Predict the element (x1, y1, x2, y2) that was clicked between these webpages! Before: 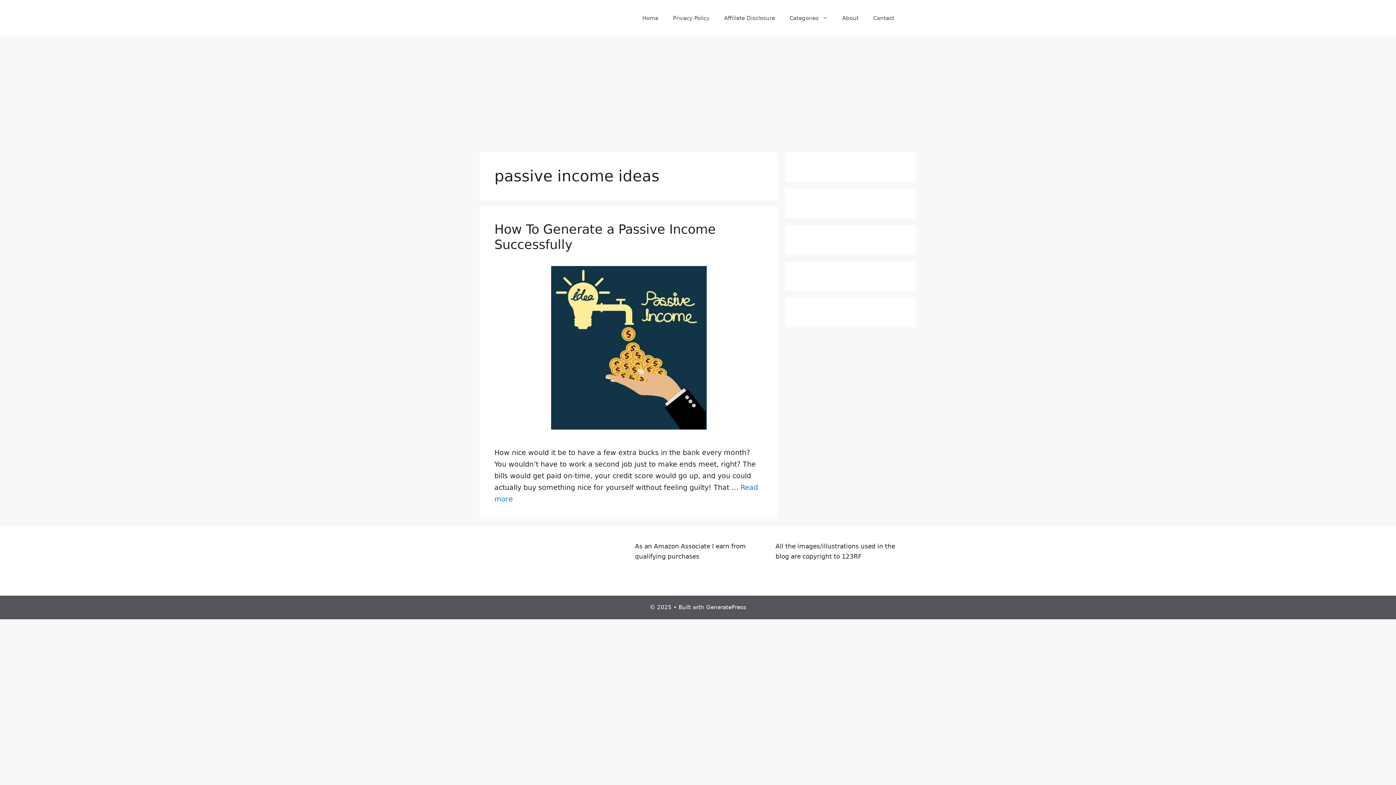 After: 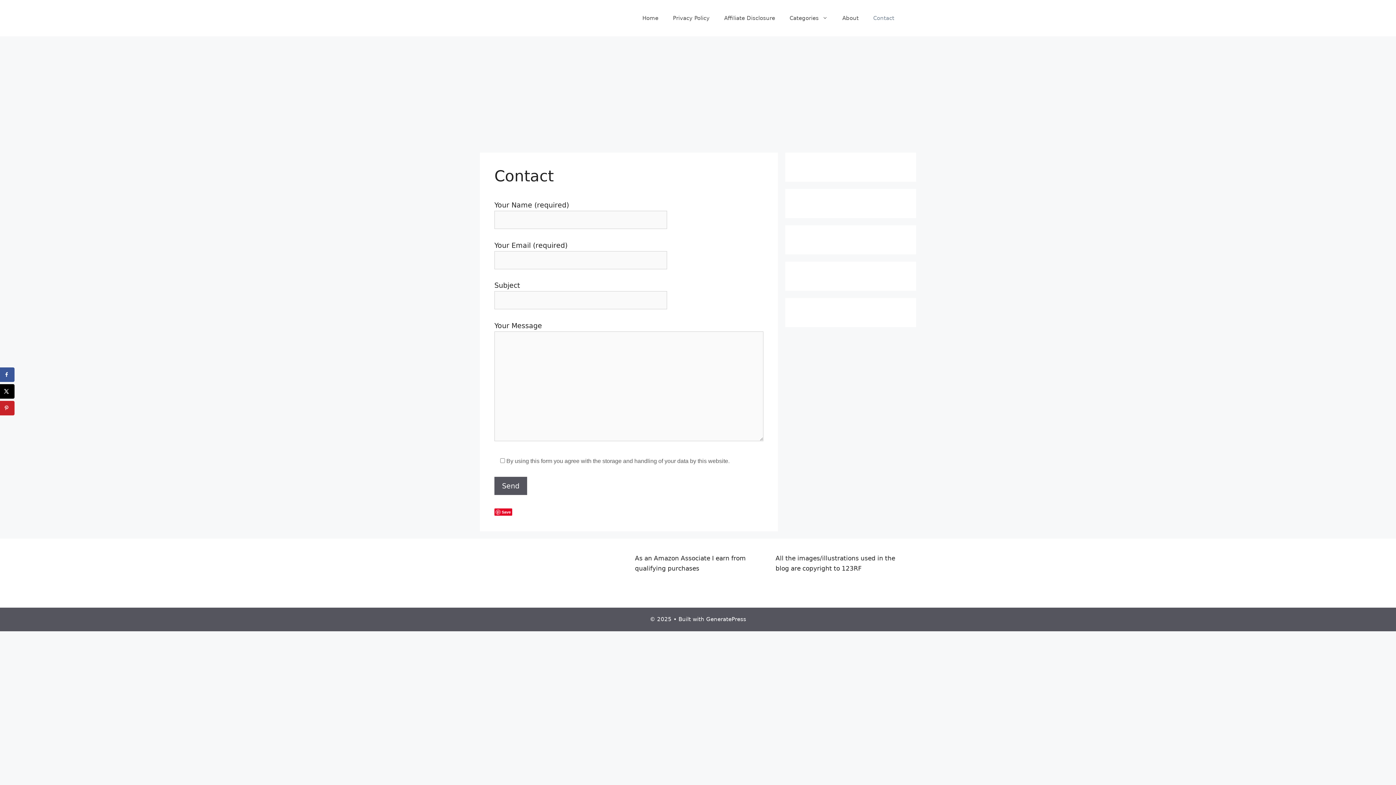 Action: bbox: (866, 7, 901, 29) label: Contact